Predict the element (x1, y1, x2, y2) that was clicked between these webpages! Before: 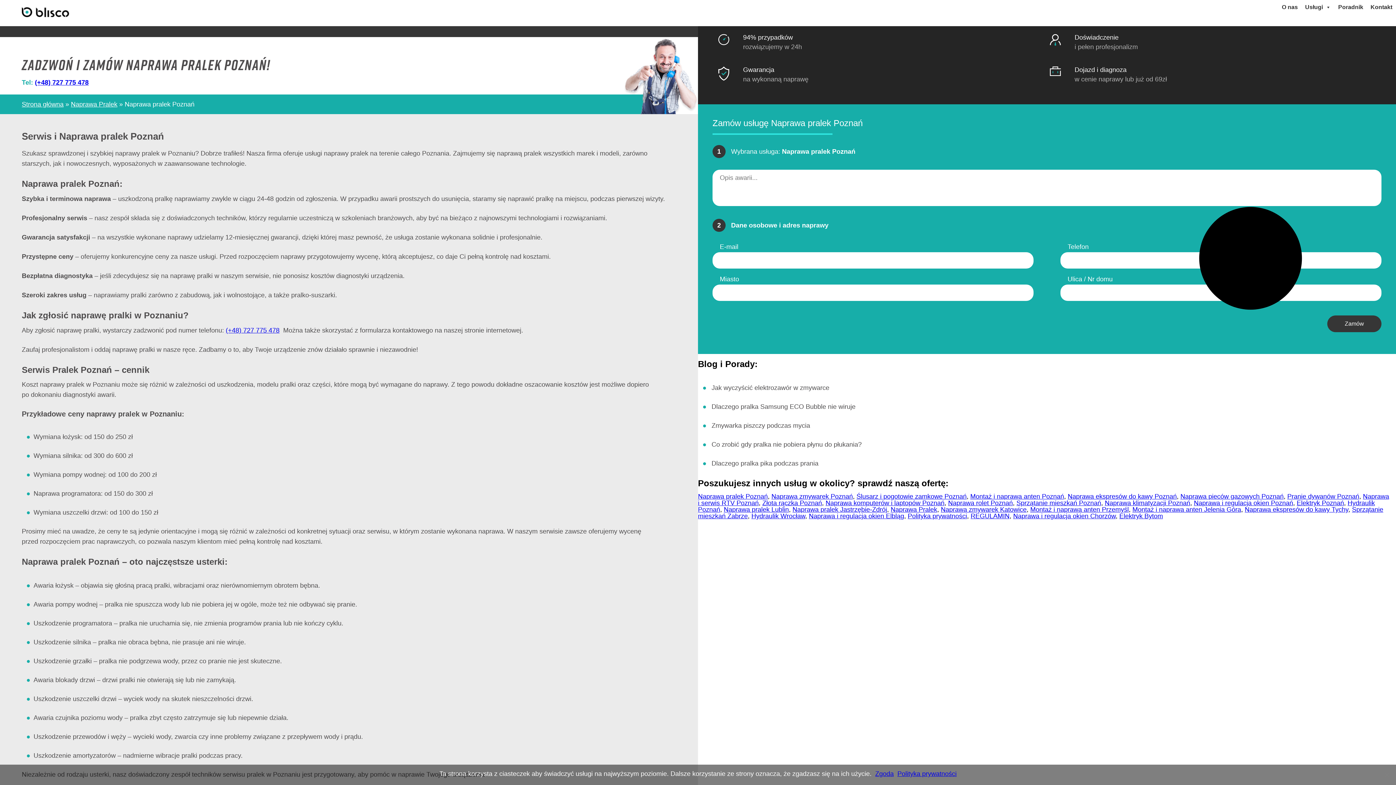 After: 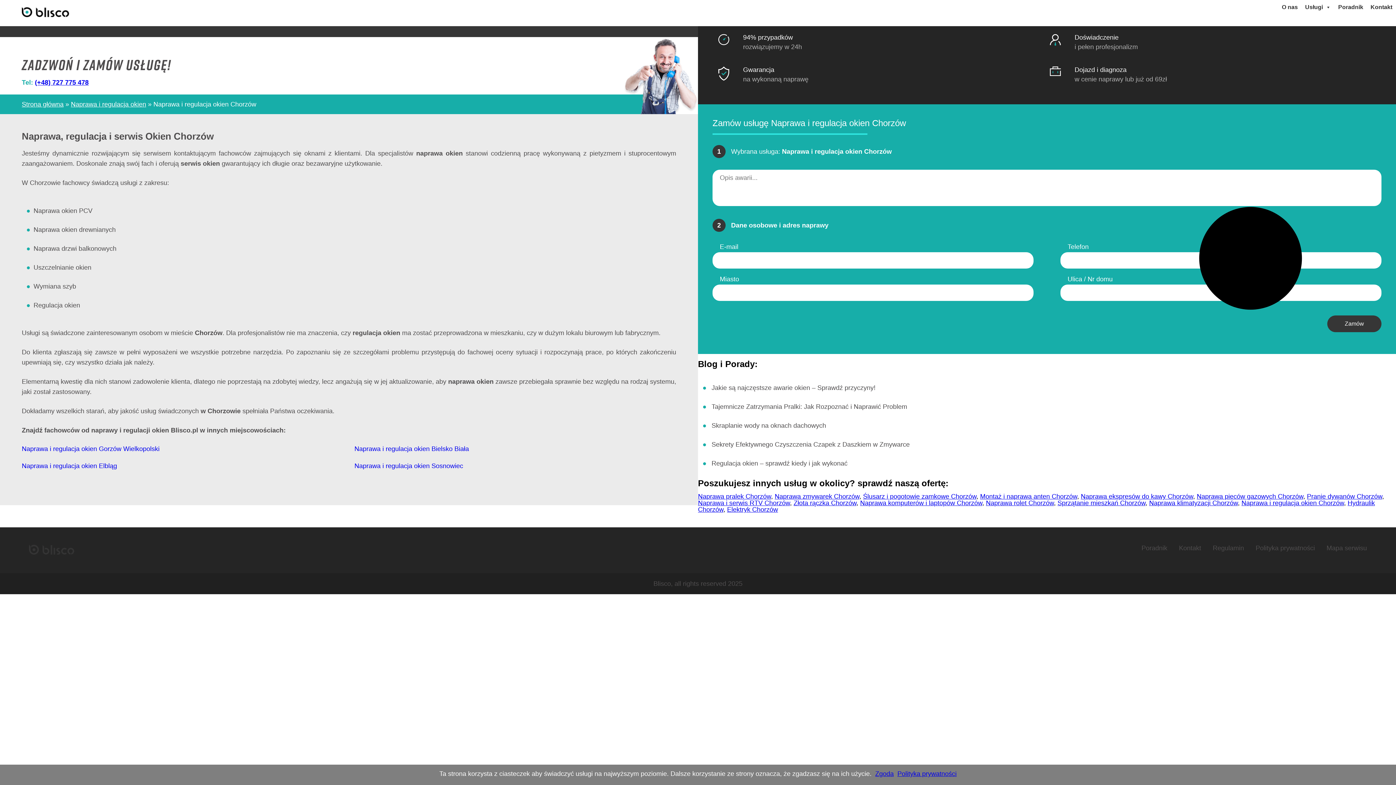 Action: label: Naprawa i regulacja okien Chorzów bbox: (1013, 512, 1116, 519)